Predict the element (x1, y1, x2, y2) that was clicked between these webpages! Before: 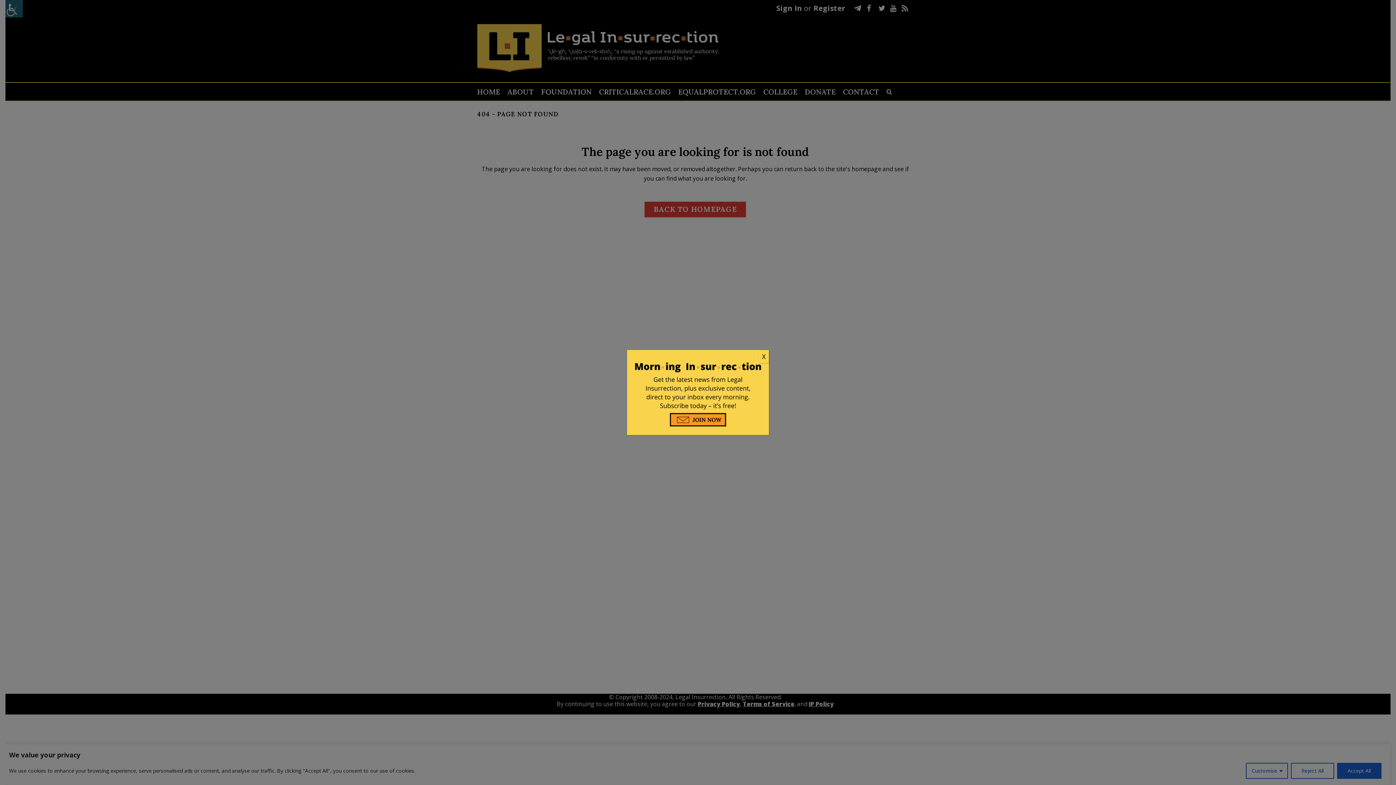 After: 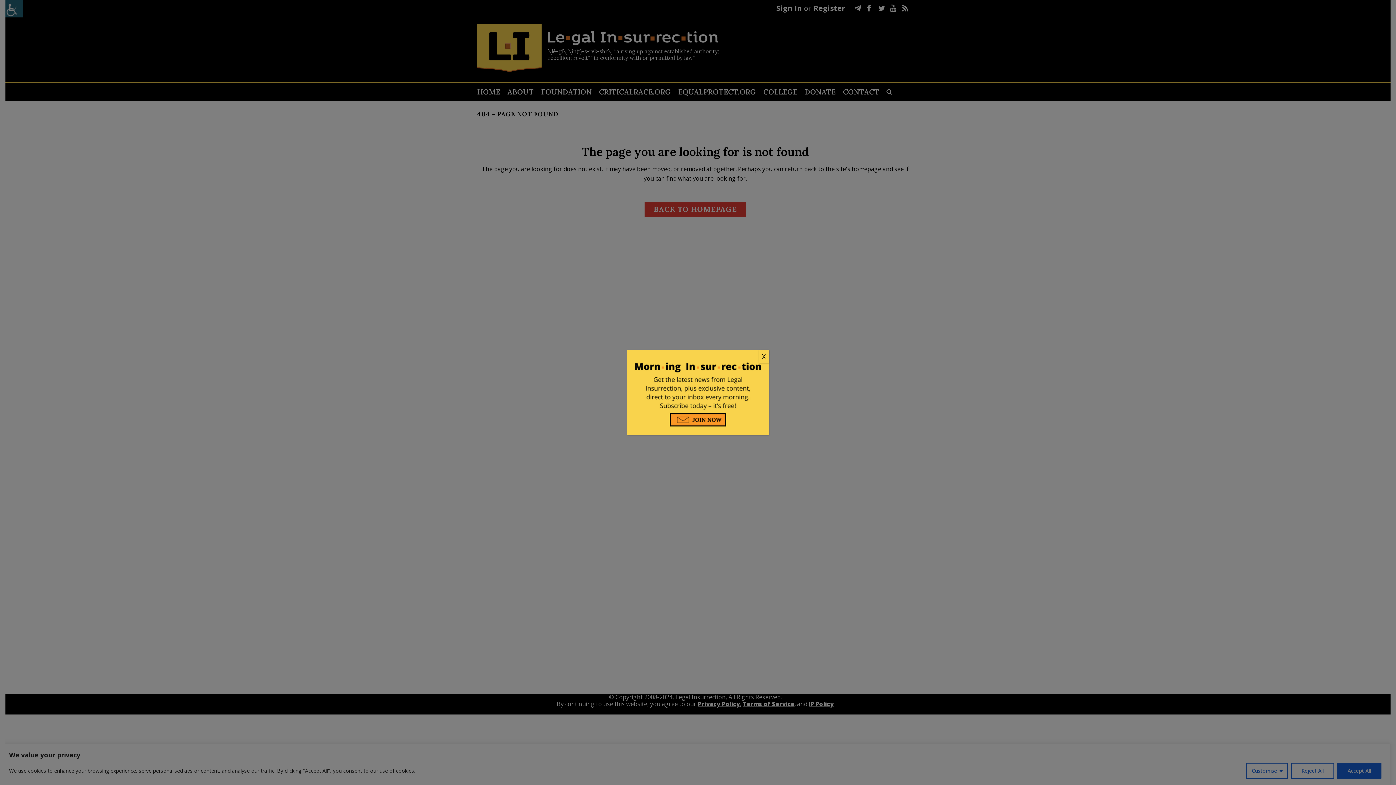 Action: bbox: (630, 353, 766, 361)